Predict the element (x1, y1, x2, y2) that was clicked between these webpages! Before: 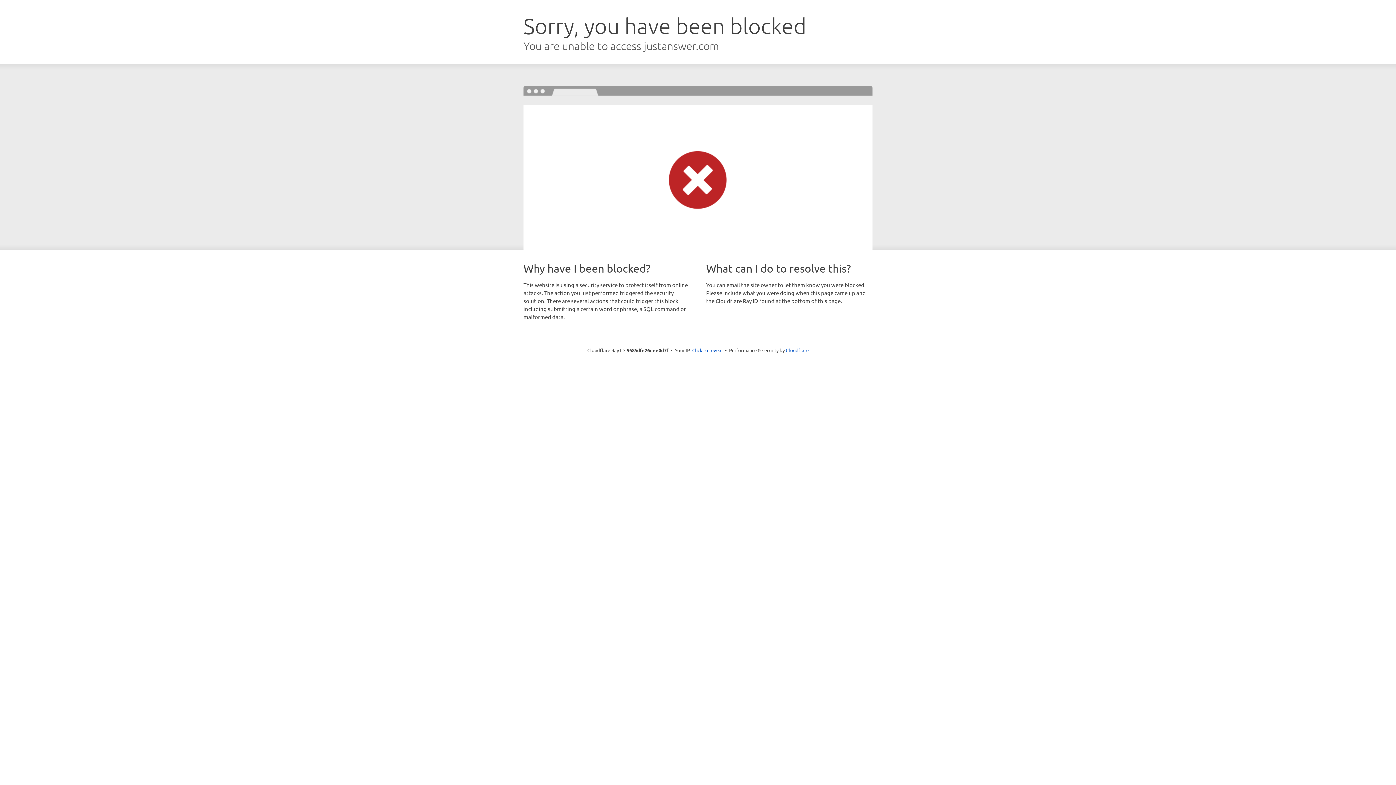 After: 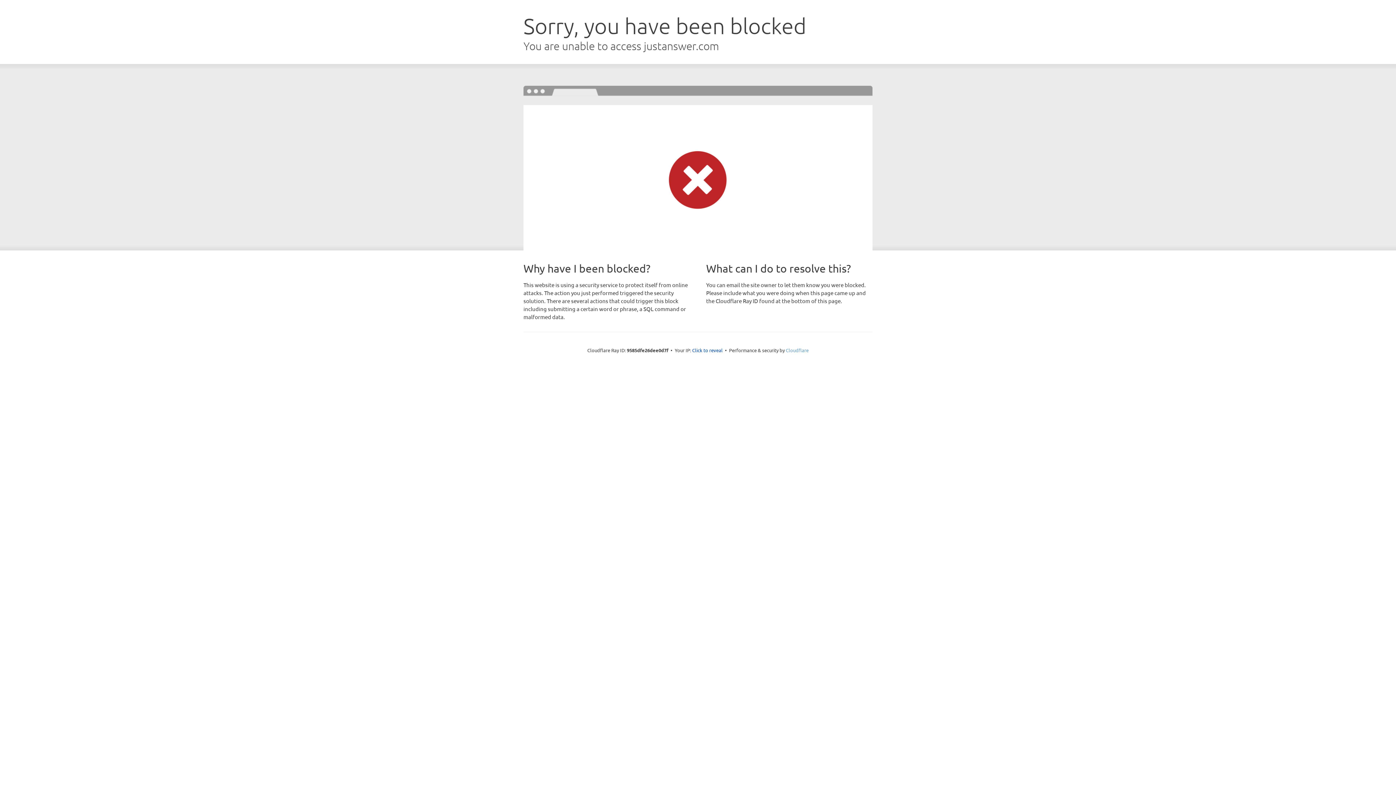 Action: bbox: (786, 347, 808, 353) label: Cloudflare